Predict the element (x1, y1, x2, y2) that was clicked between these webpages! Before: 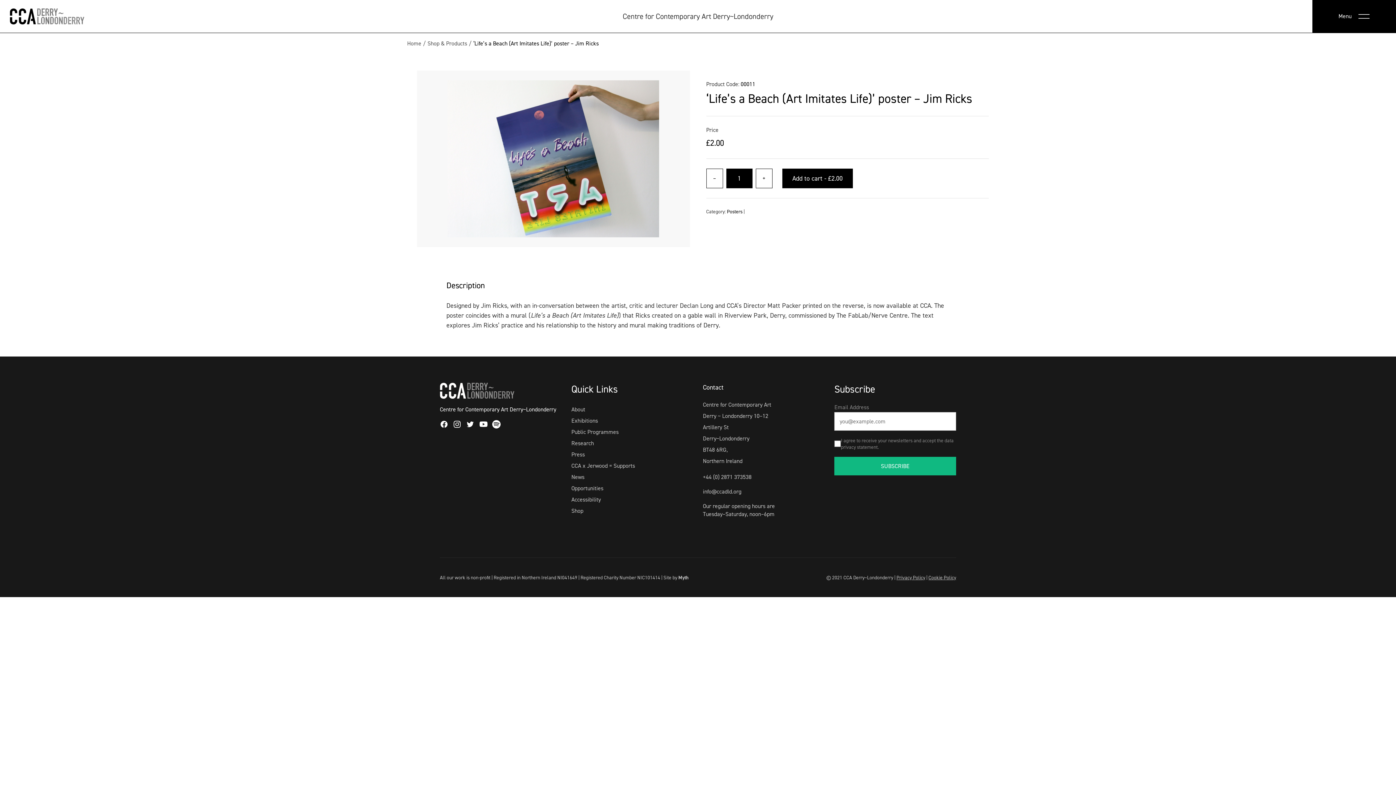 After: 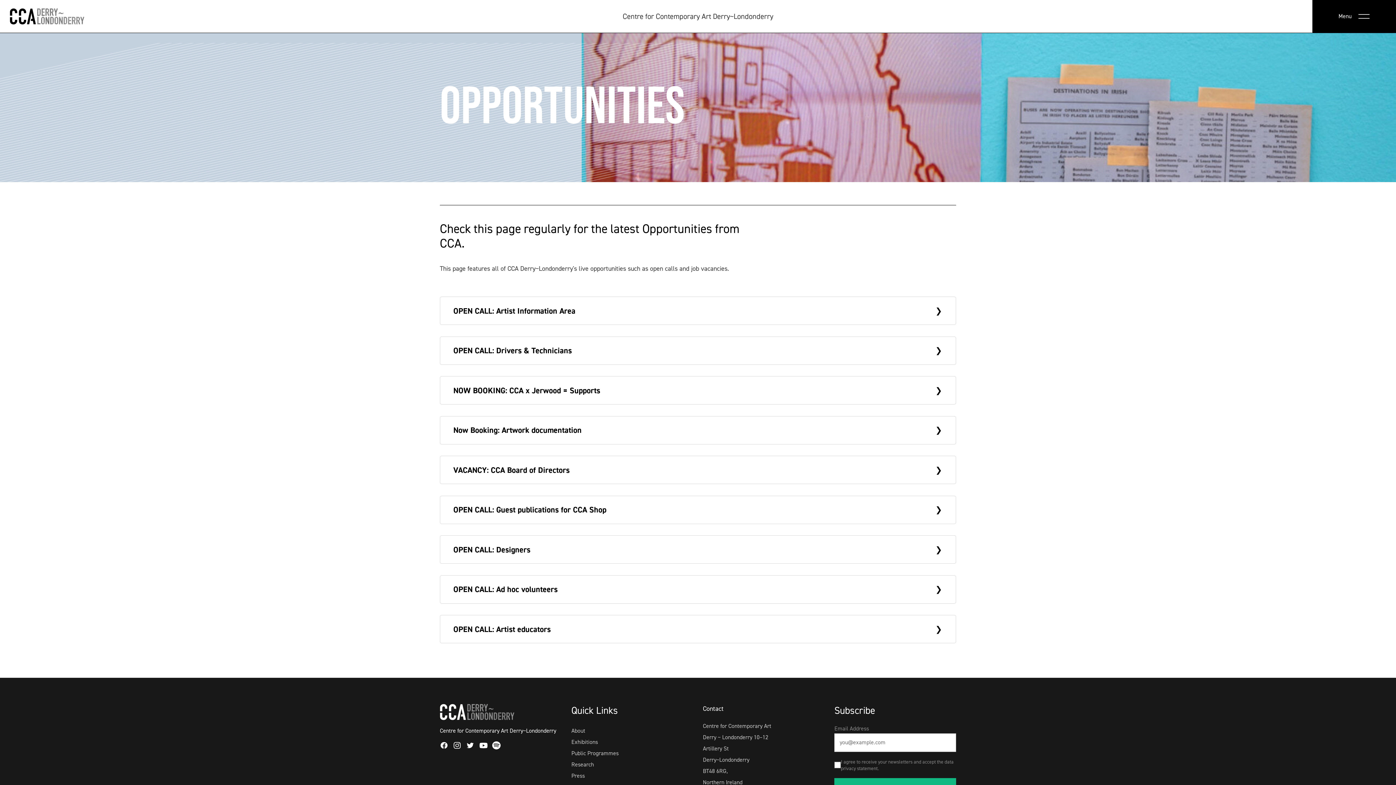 Action: bbox: (571, 484, 693, 492) label: Opportunities